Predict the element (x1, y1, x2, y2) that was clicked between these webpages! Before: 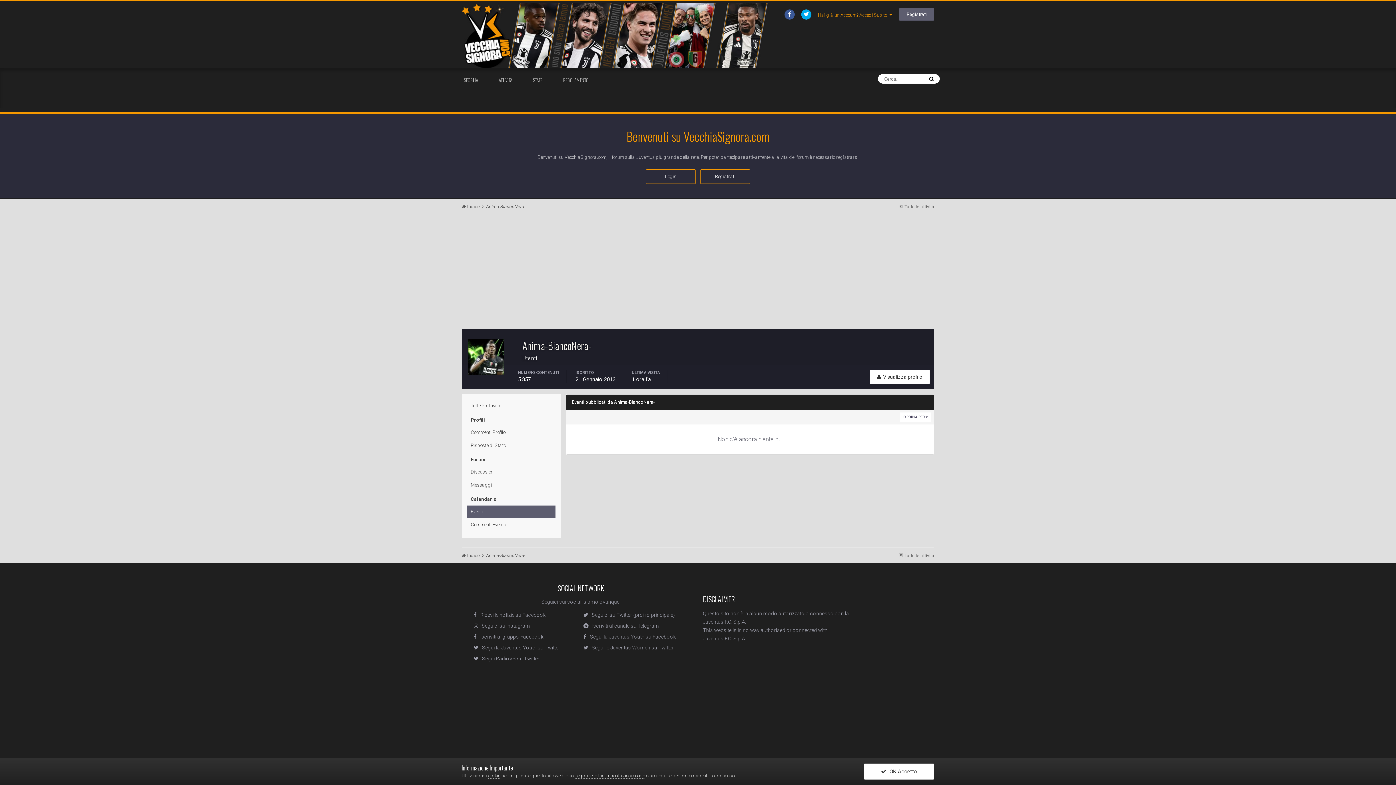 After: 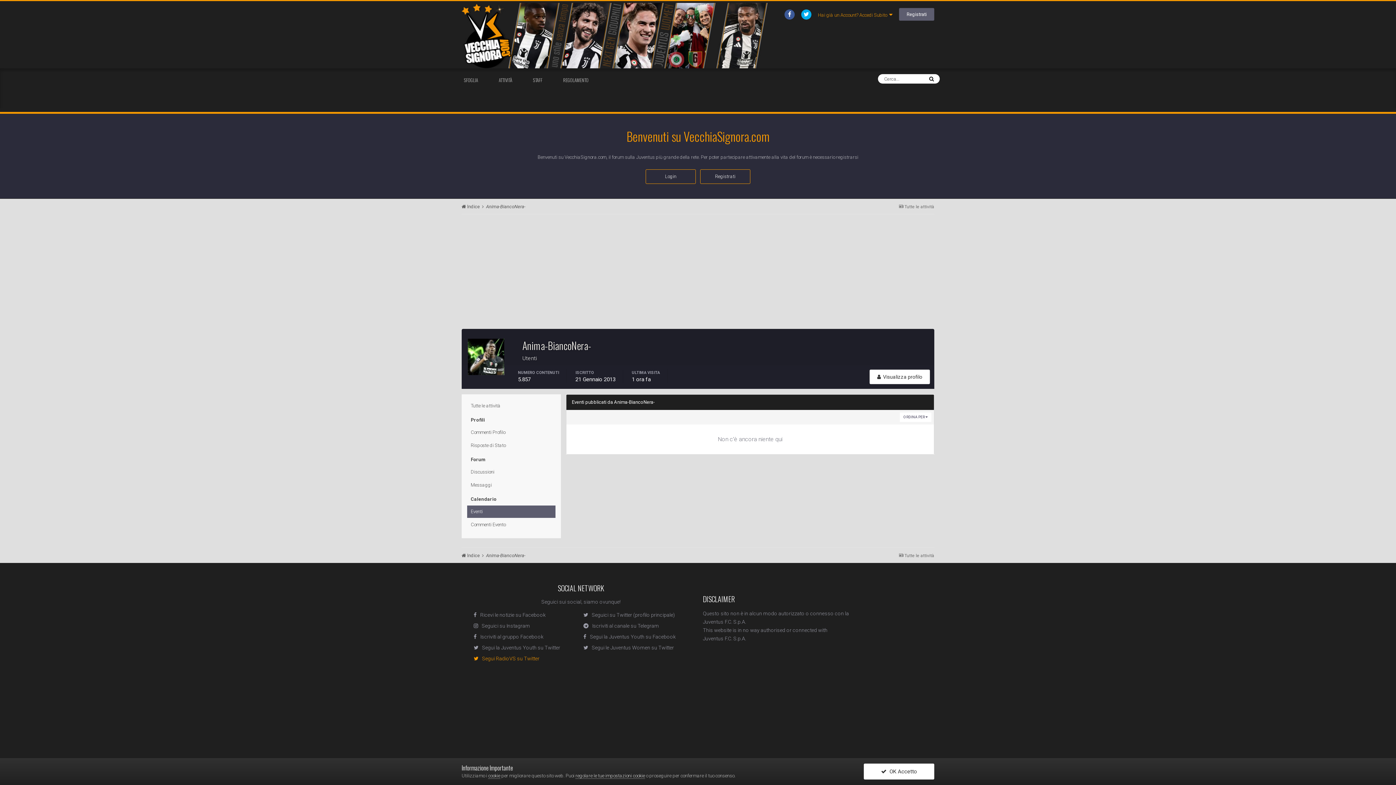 Action: bbox: (473, 656, 539, 661) label: Segui RadioVS su Twitter